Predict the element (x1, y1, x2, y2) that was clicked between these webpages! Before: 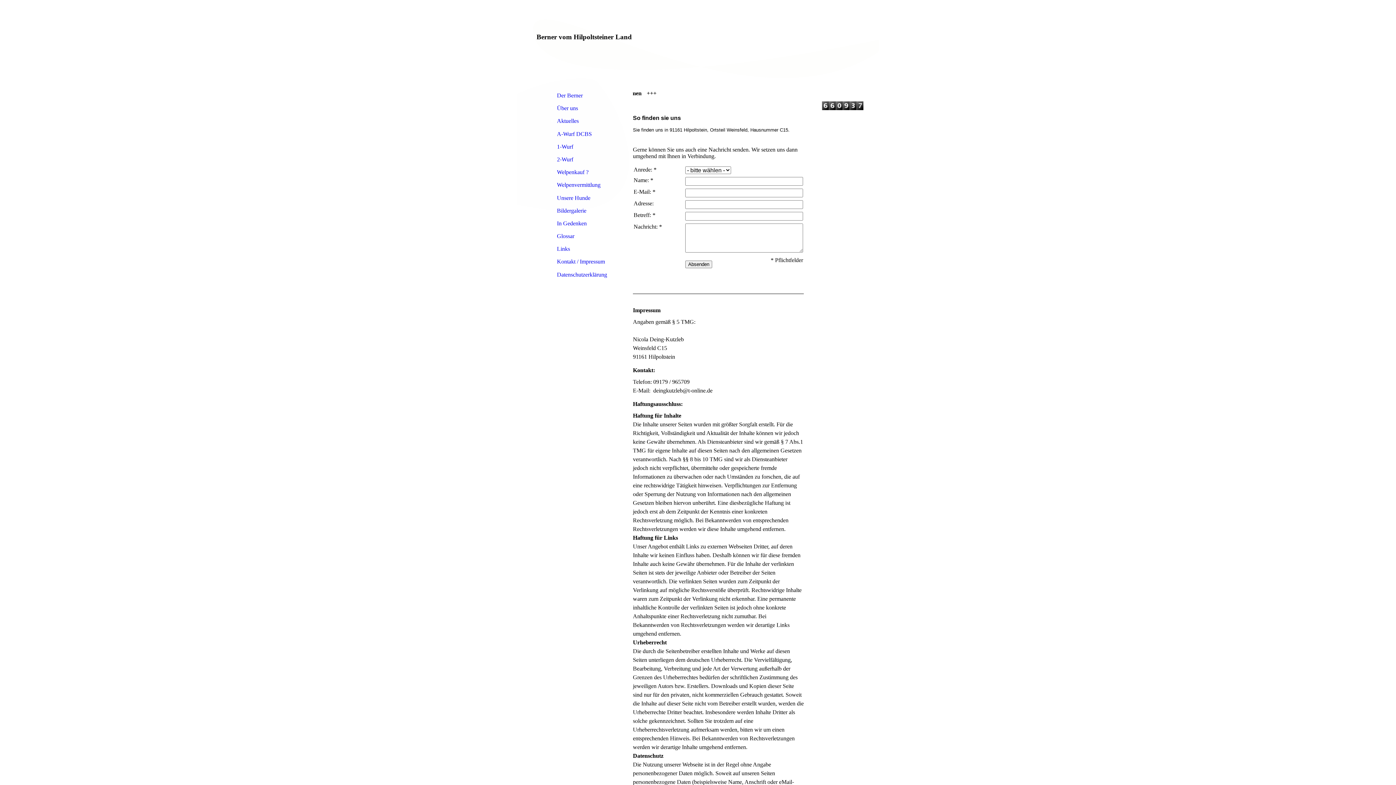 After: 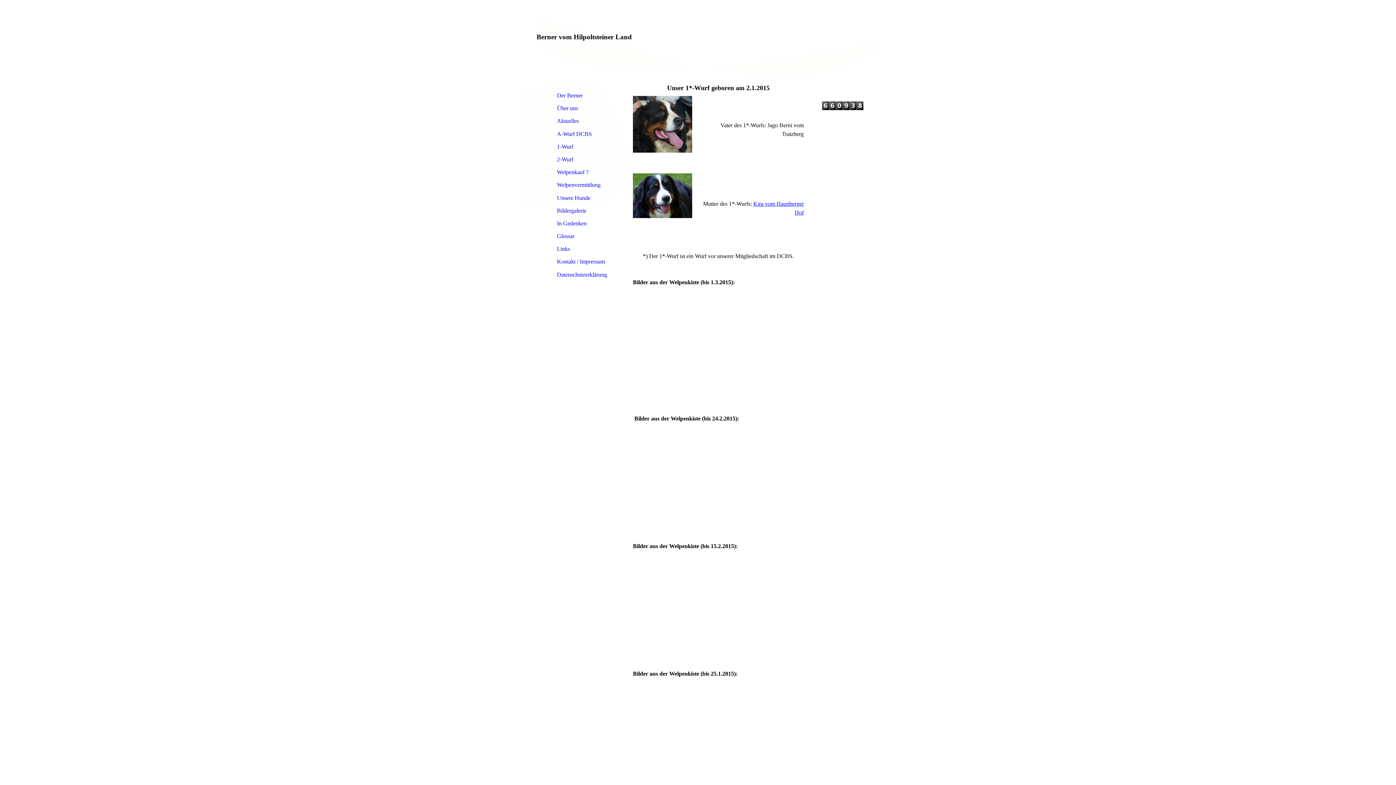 Action: label: 1-Wurf bbox: (549, 140, 622, 153)